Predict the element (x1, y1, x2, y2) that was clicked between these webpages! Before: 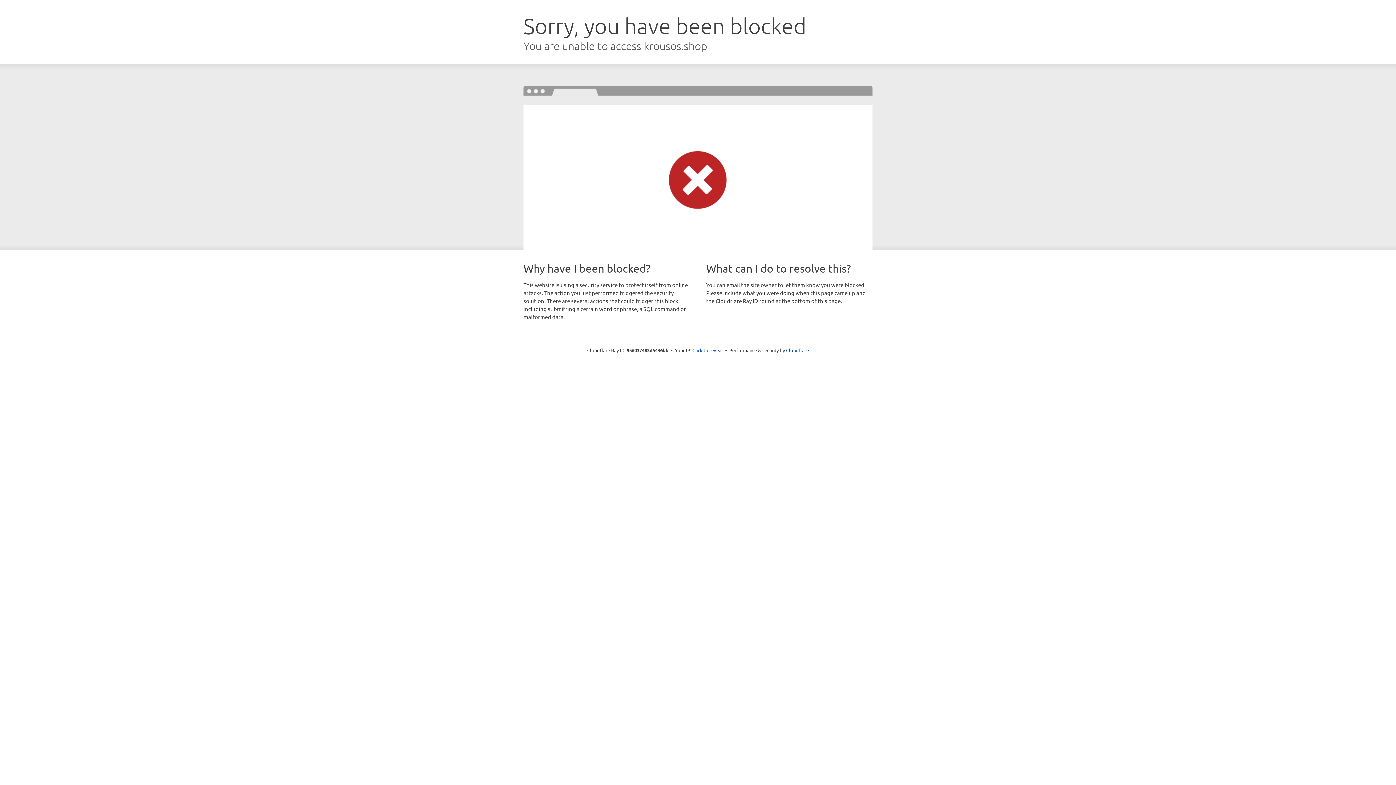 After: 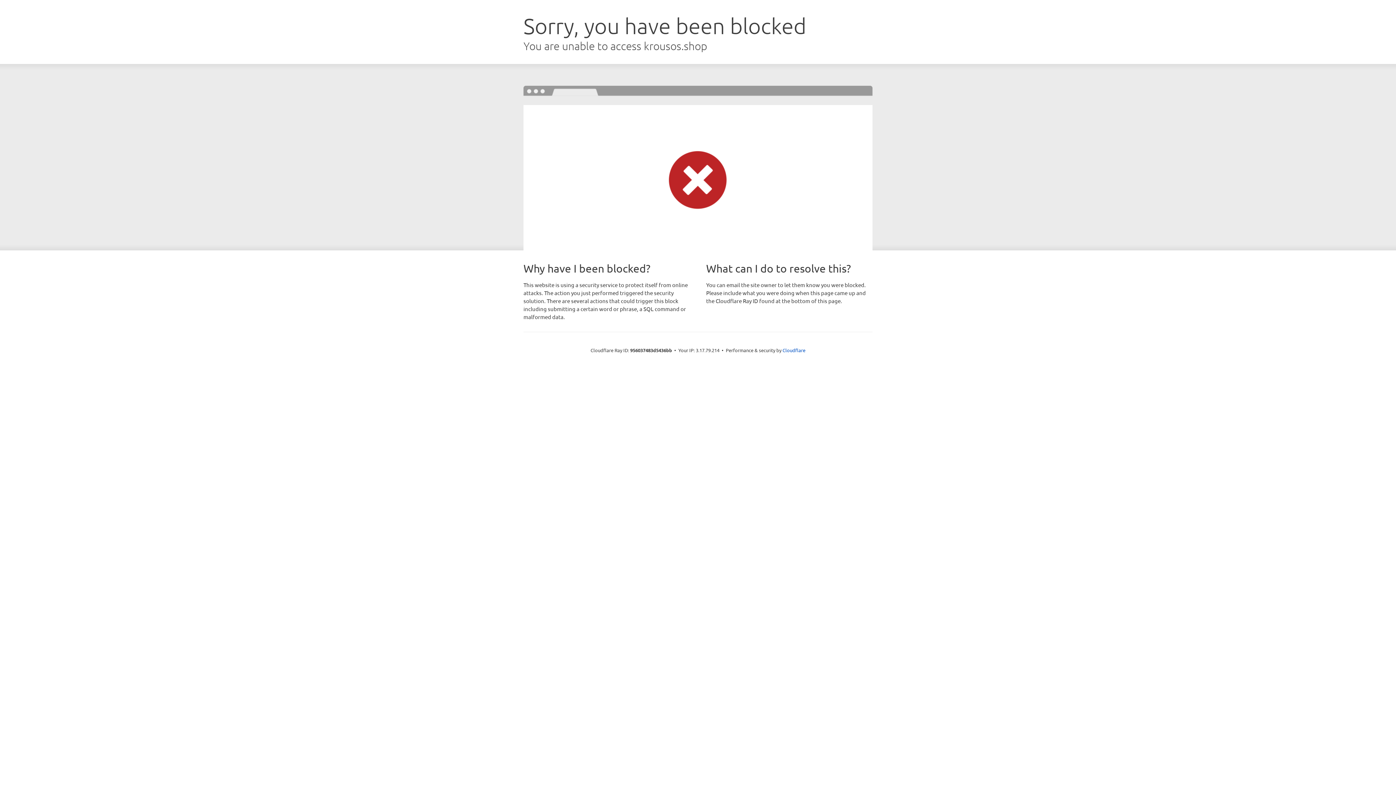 Action: label: Click to reveal bbox: (692, 346, 723, 353)